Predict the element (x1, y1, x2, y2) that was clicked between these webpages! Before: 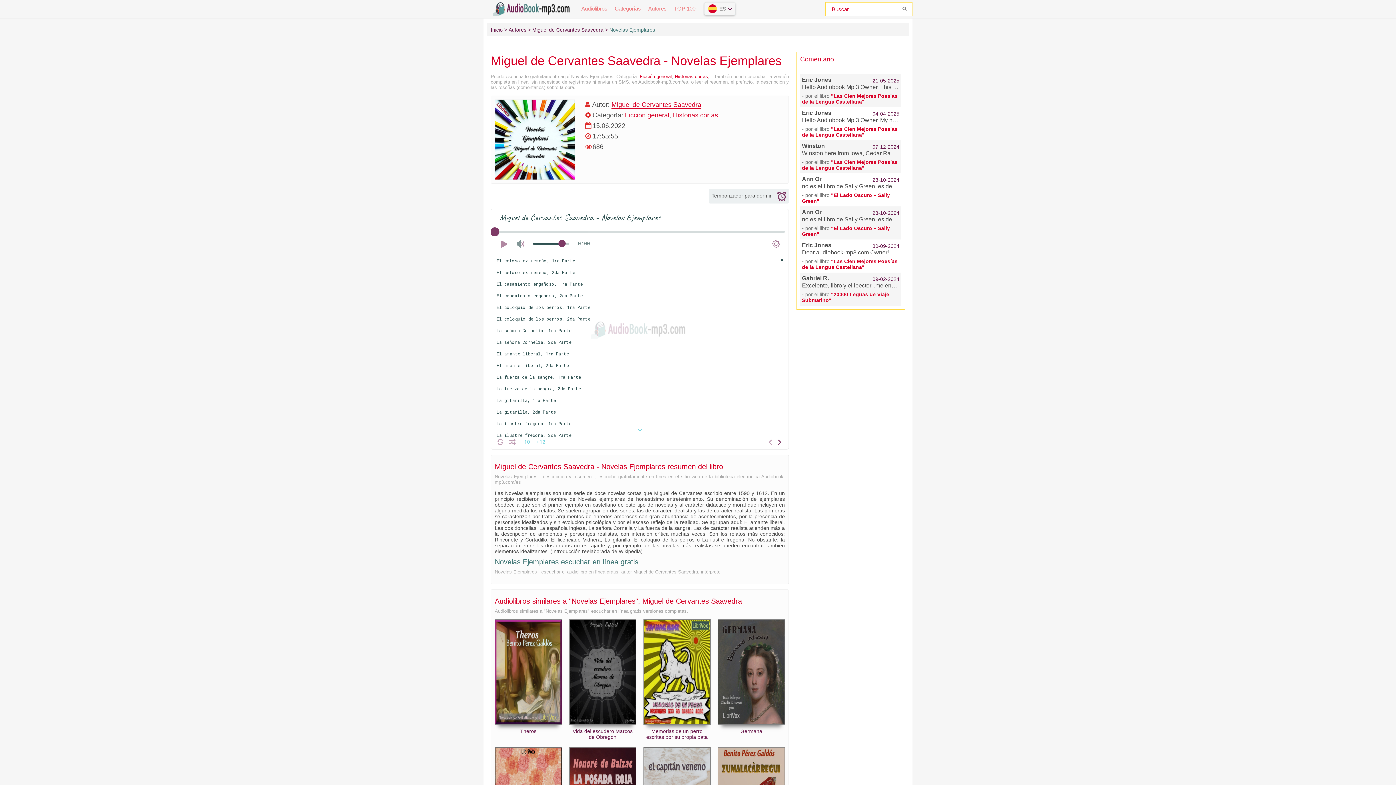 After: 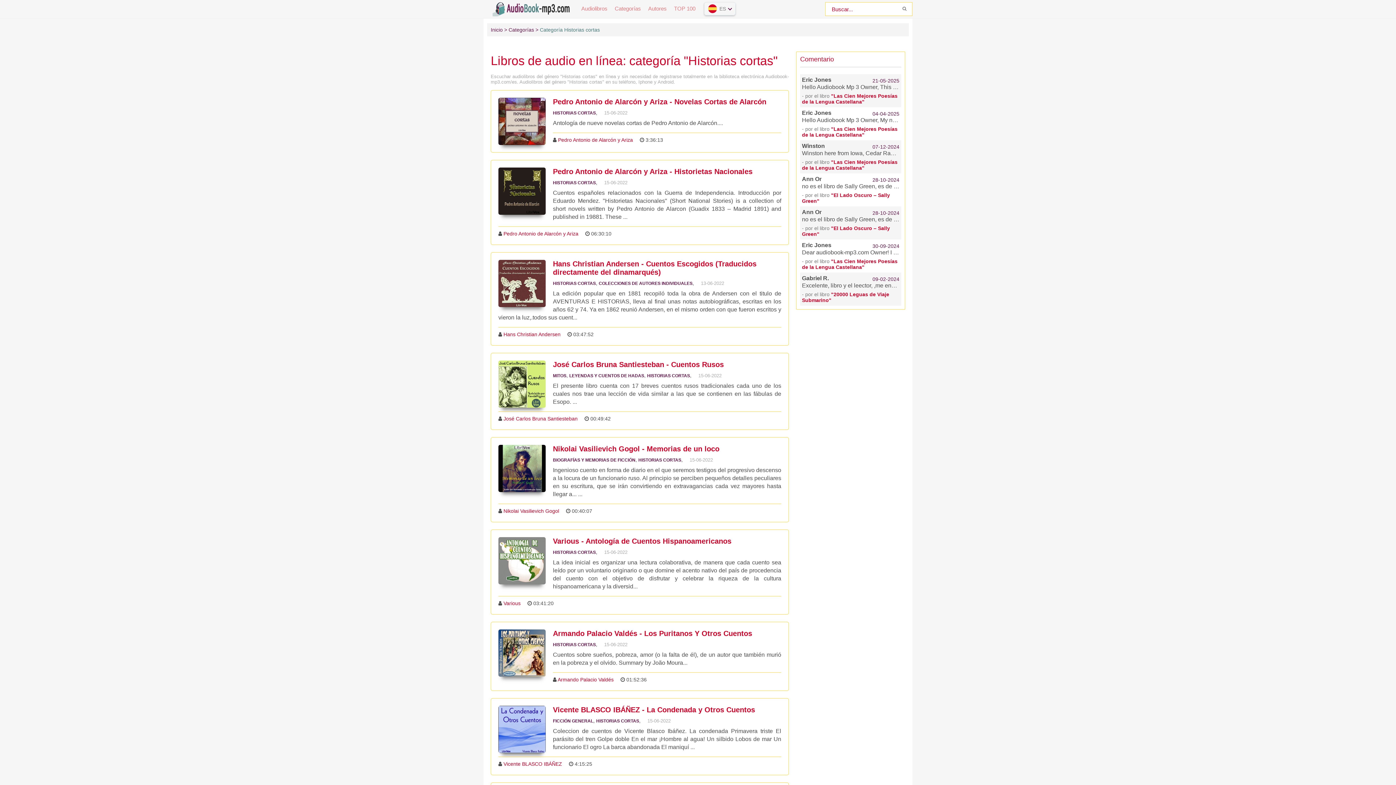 Action: label: Historias cortas bbox: (673, 111, 718, 119)